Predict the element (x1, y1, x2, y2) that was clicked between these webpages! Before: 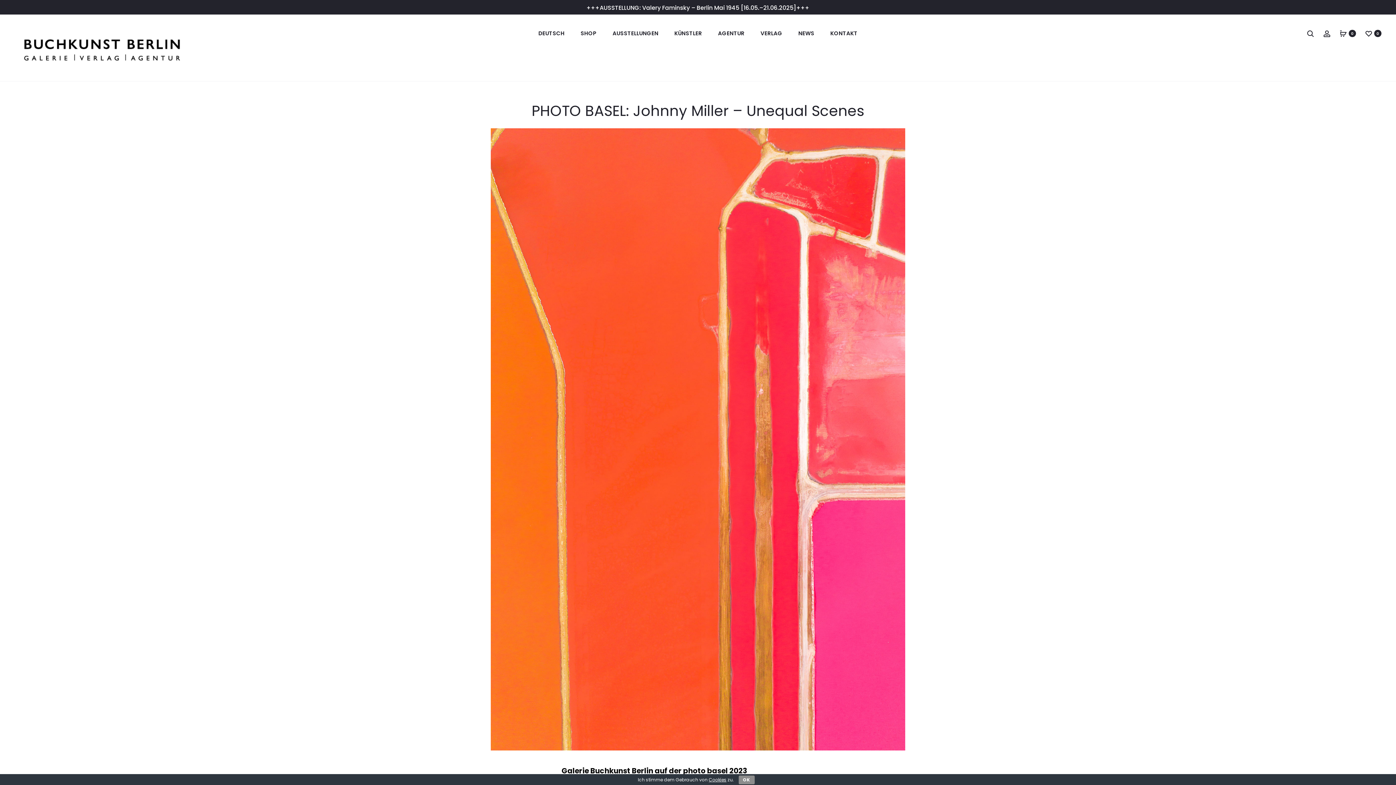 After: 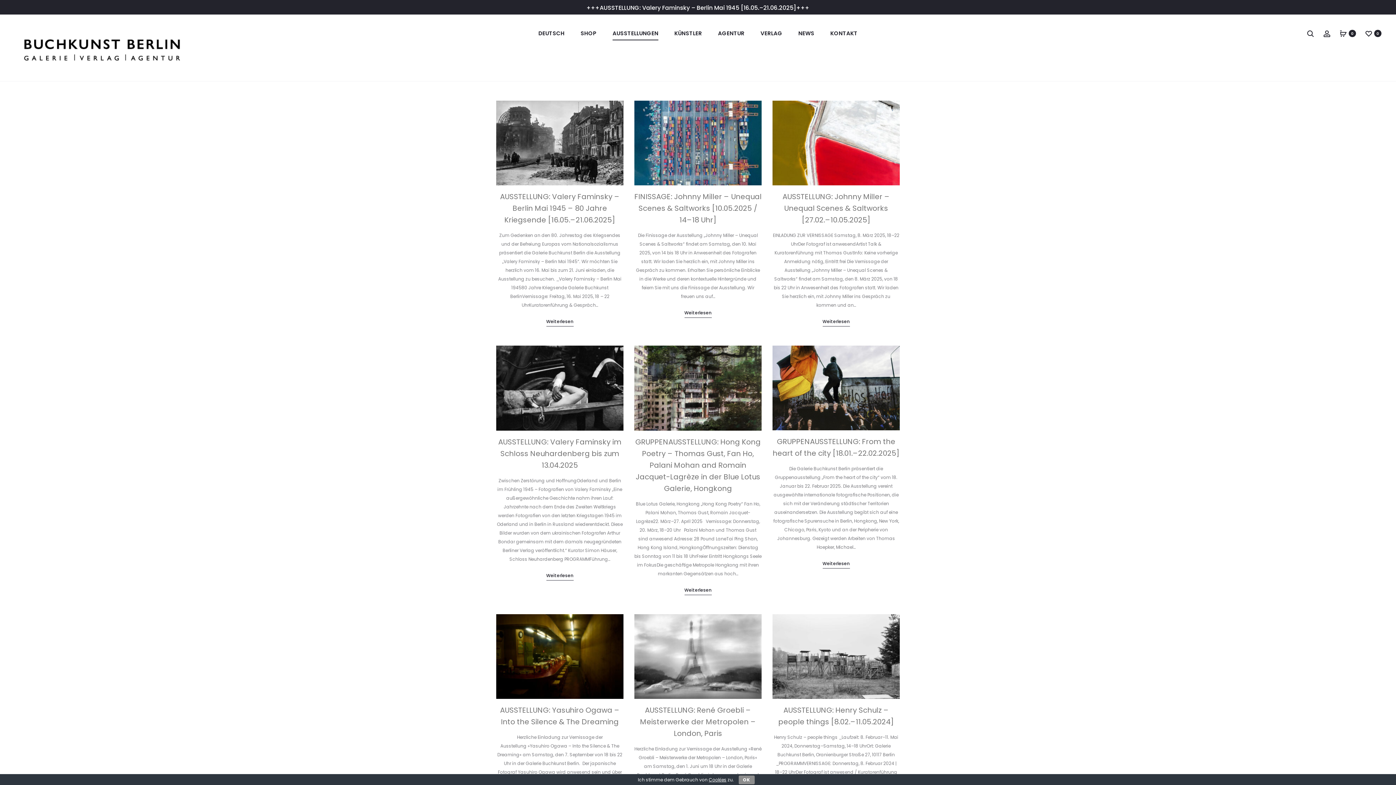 Action: label: AUSSTELLUNGEN bbox: (612, 27, 658, 39)